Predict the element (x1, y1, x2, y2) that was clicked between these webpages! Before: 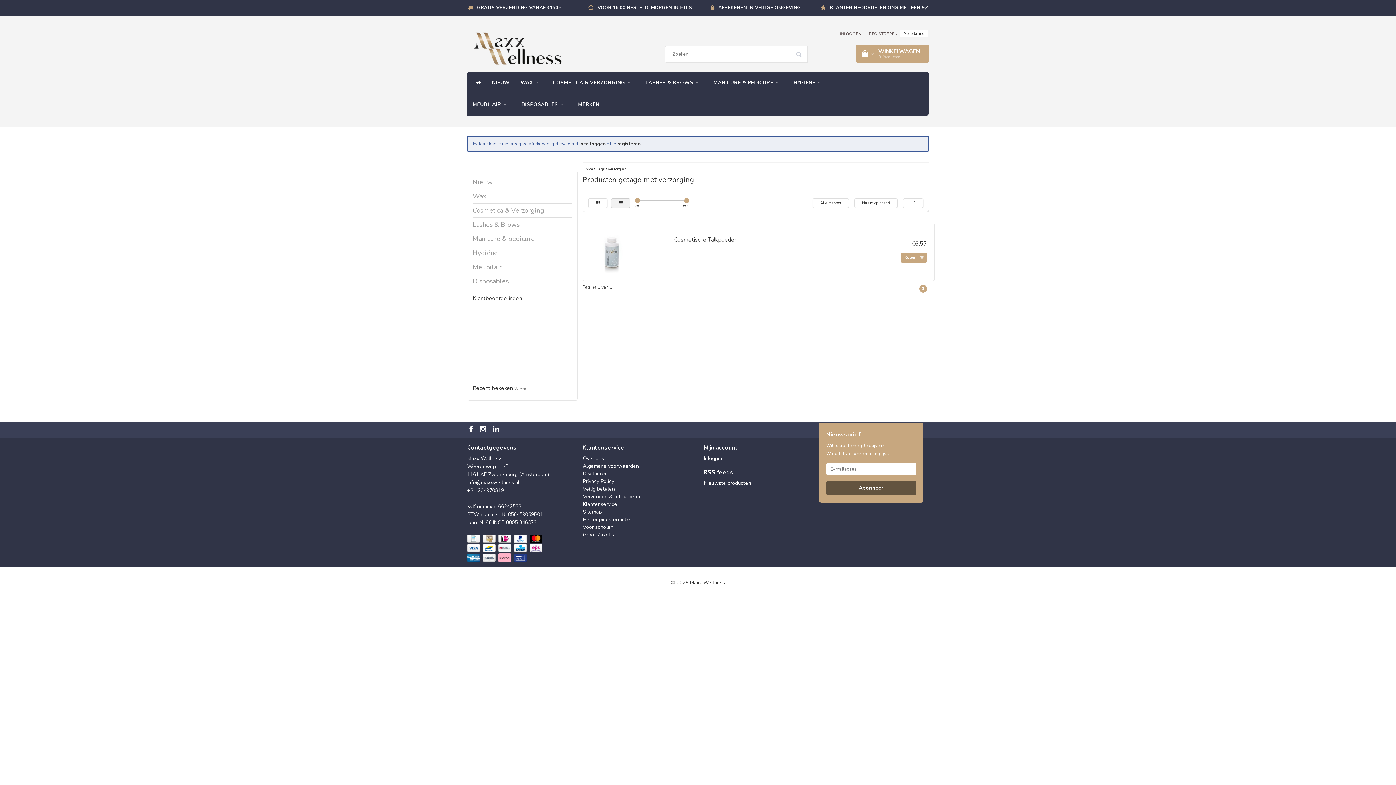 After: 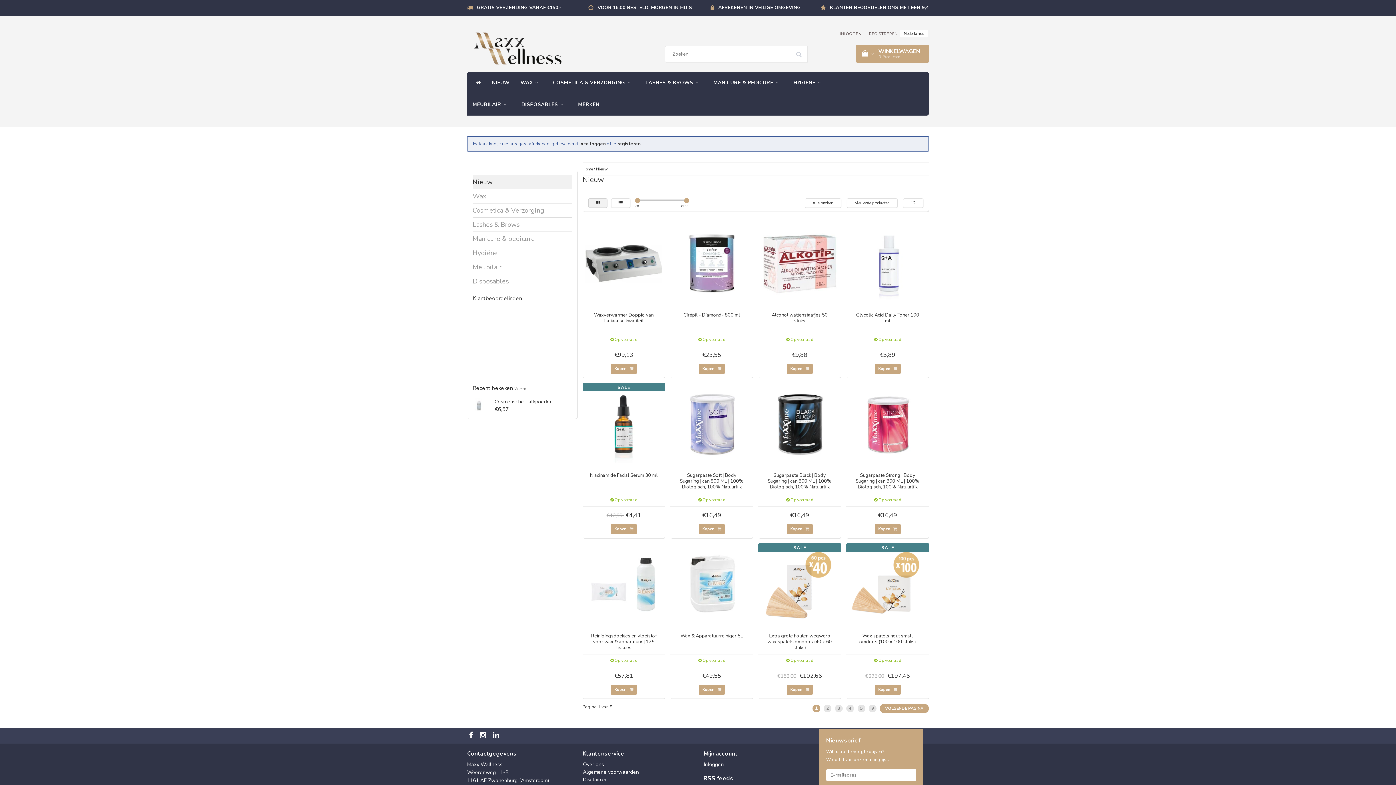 Action: label: Nieuw bbox: (472, 177, 492, 186)